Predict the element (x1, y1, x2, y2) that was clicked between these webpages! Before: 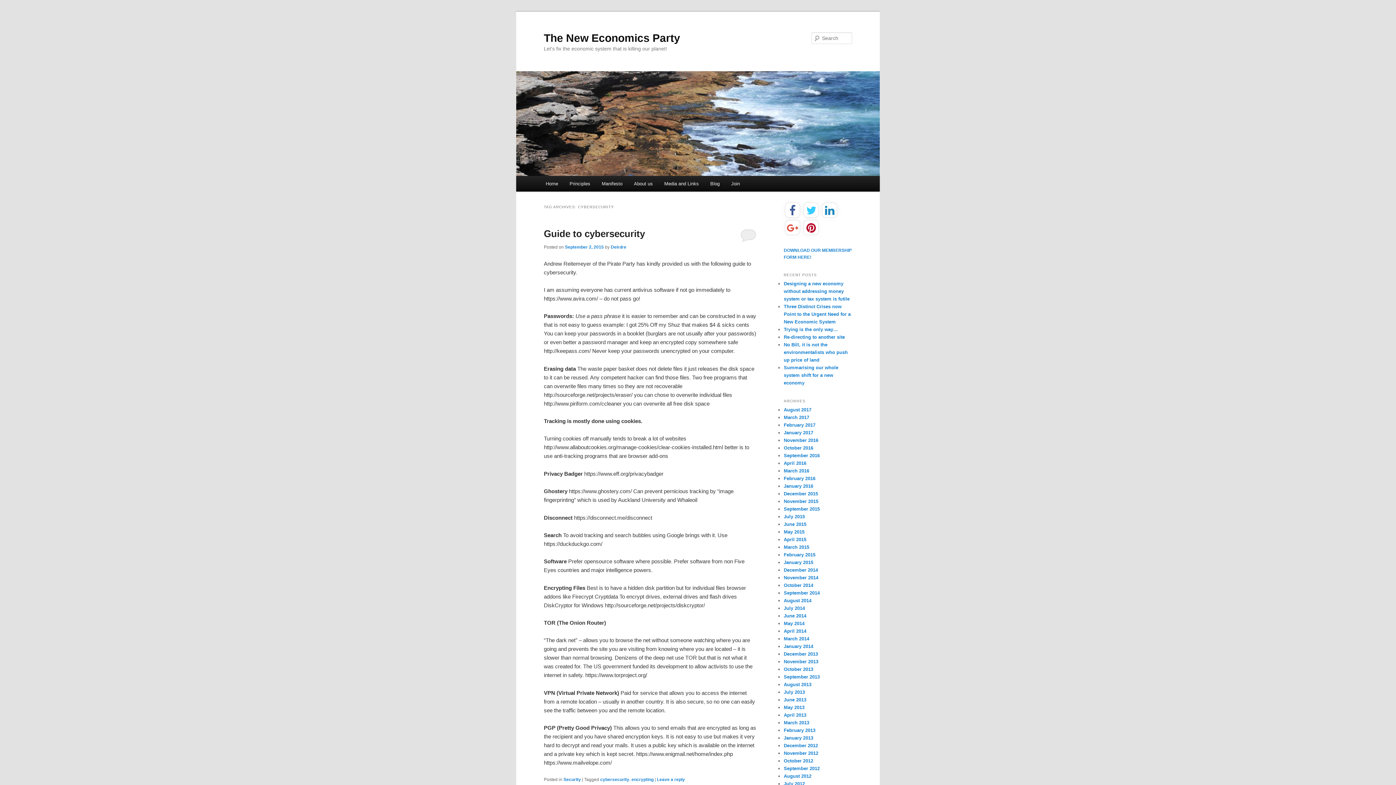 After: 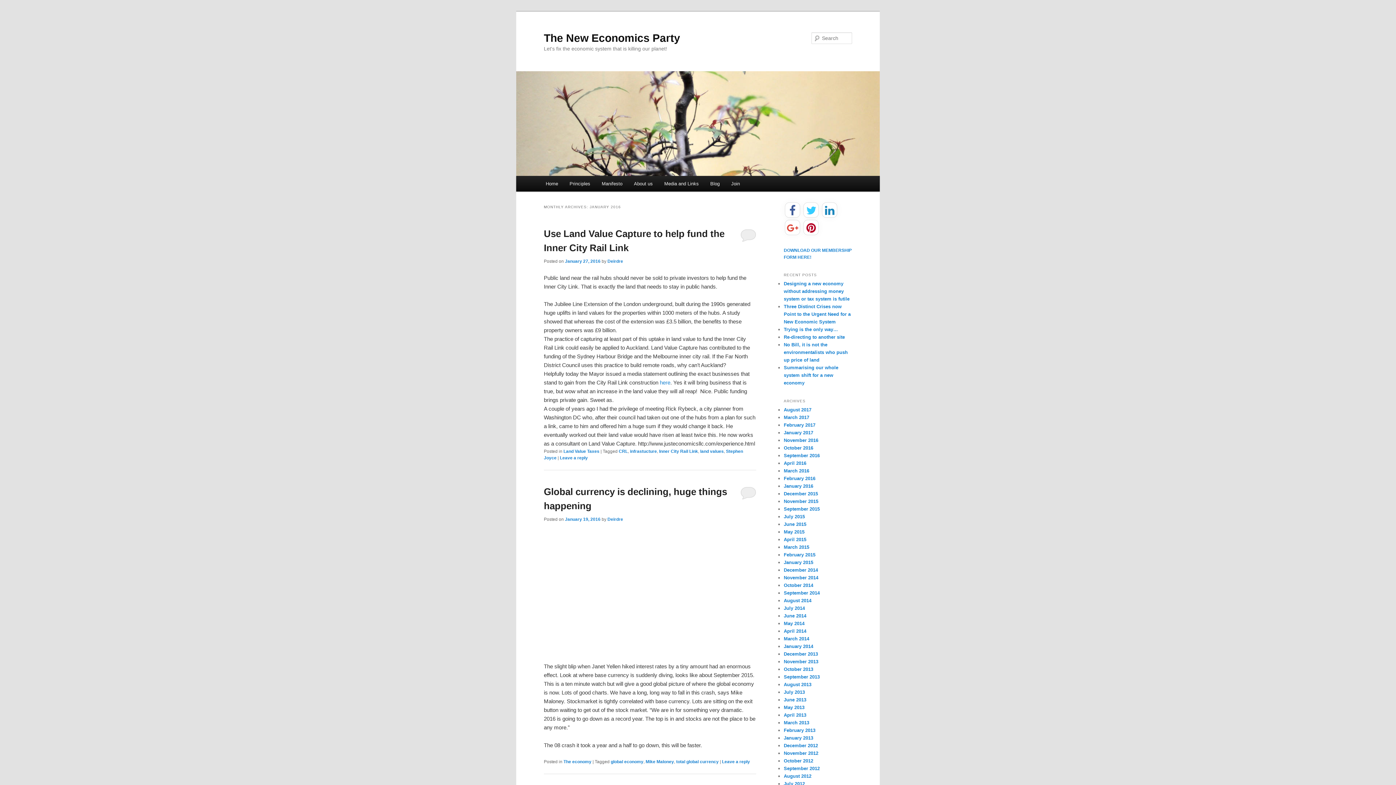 Action: bbox: (784, 483, 813, 488) label: January 2016